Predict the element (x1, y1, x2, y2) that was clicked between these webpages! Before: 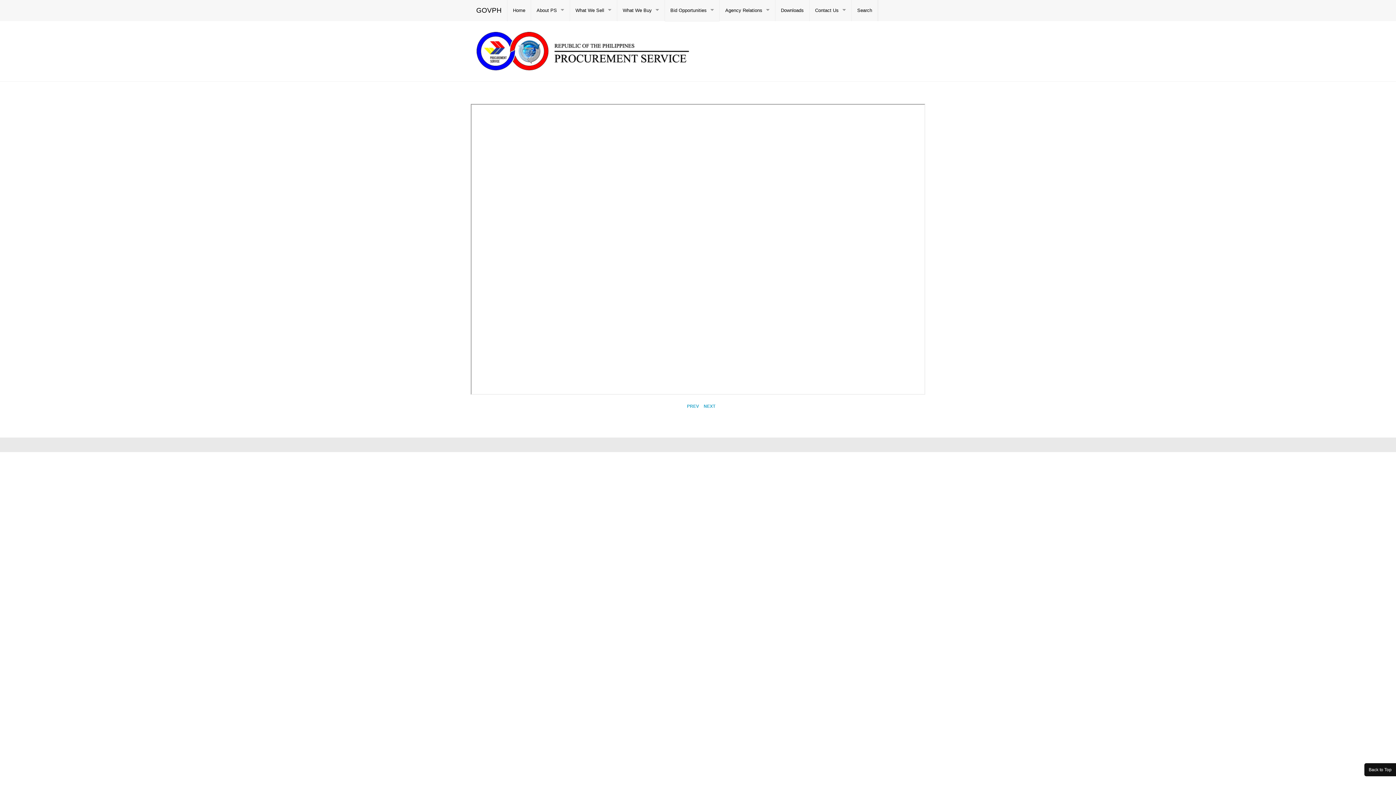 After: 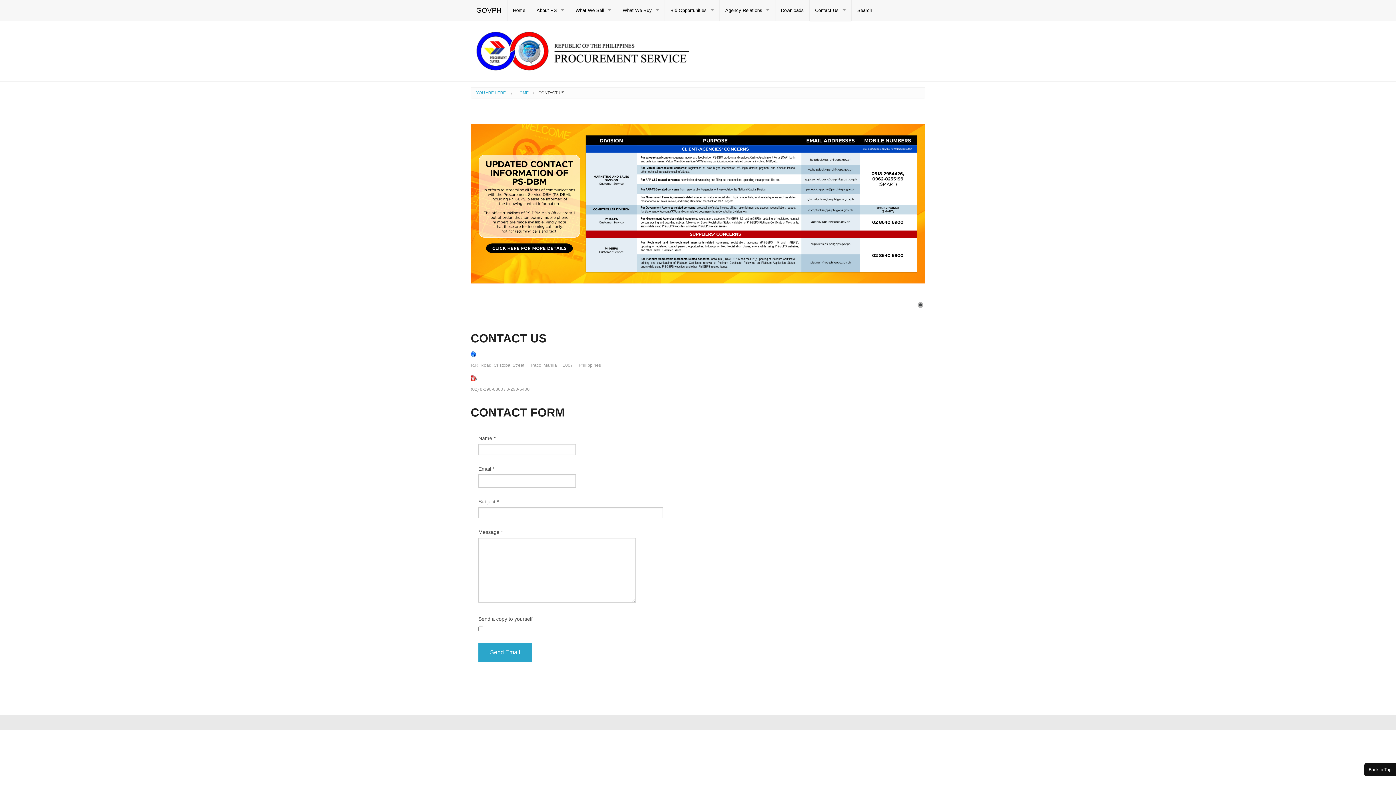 Action: bbox: (809, 0, 851, 21) label: Contact Us